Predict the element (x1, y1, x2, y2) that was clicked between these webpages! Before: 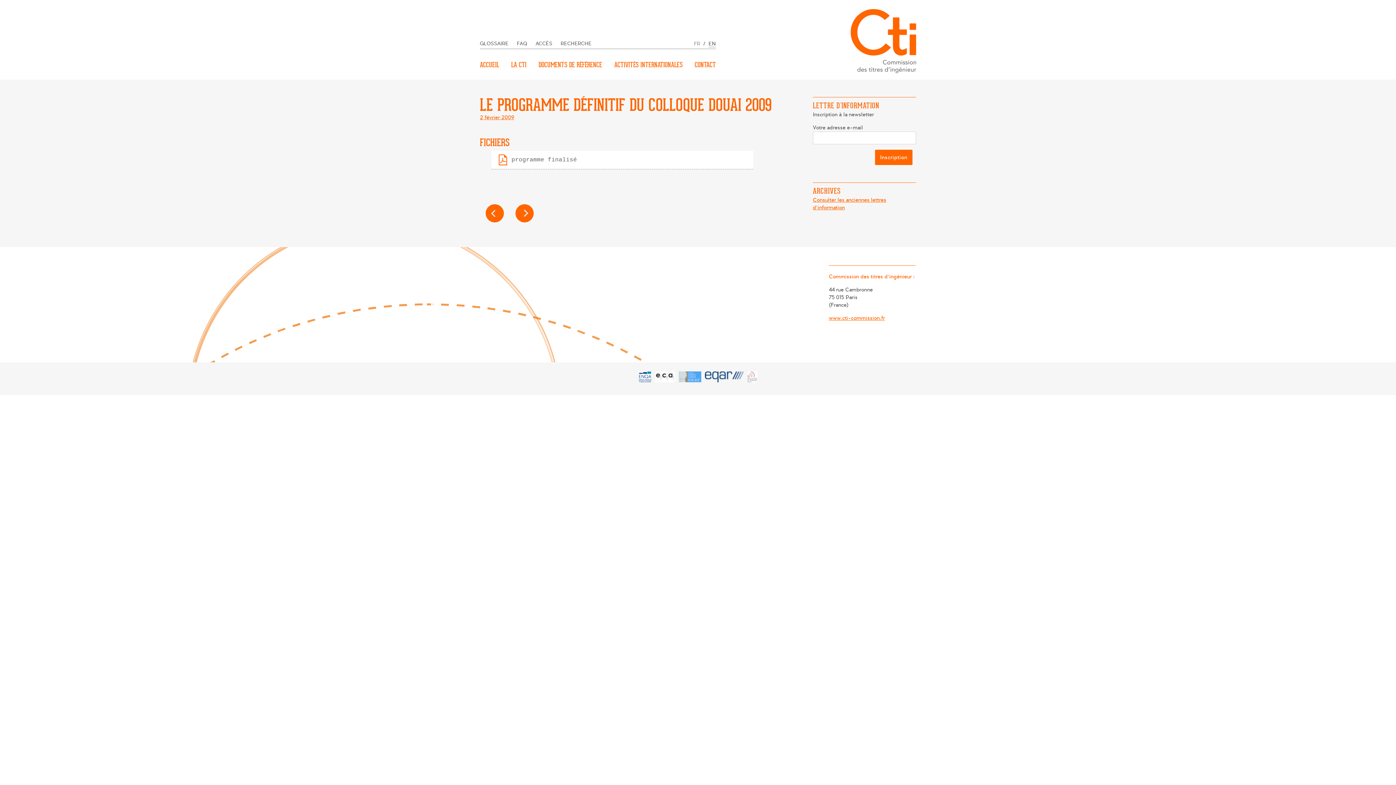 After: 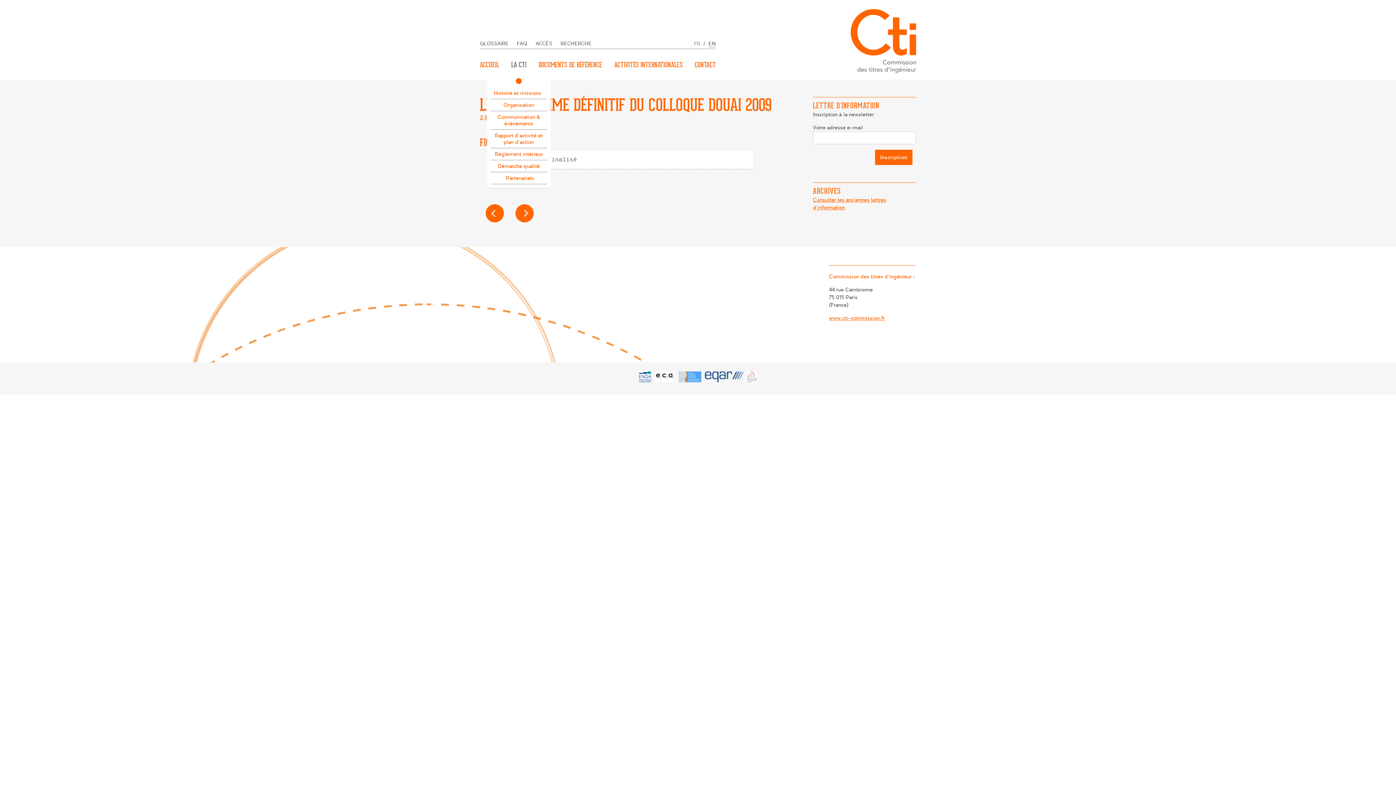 Action: label: LA CTI bbox: (505, 56, 532, 73)